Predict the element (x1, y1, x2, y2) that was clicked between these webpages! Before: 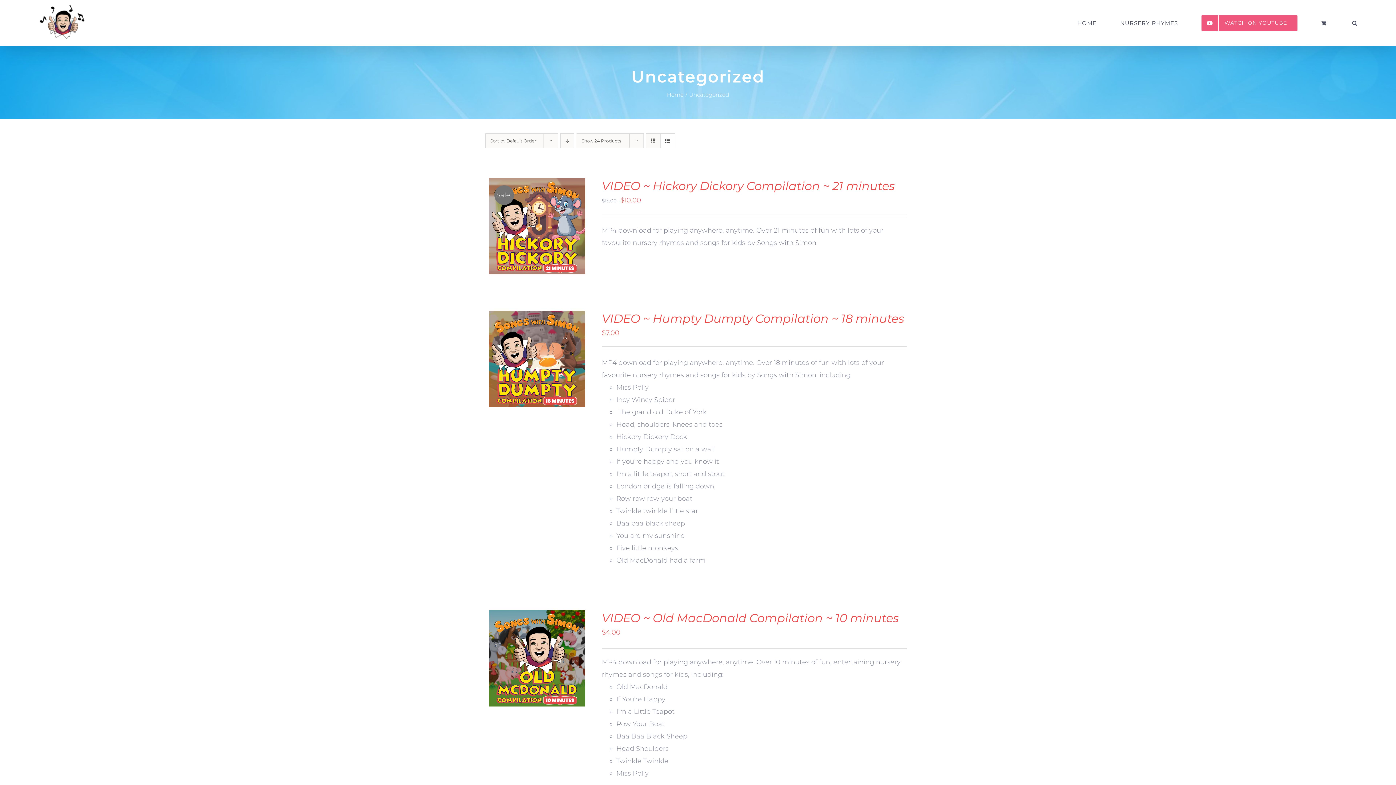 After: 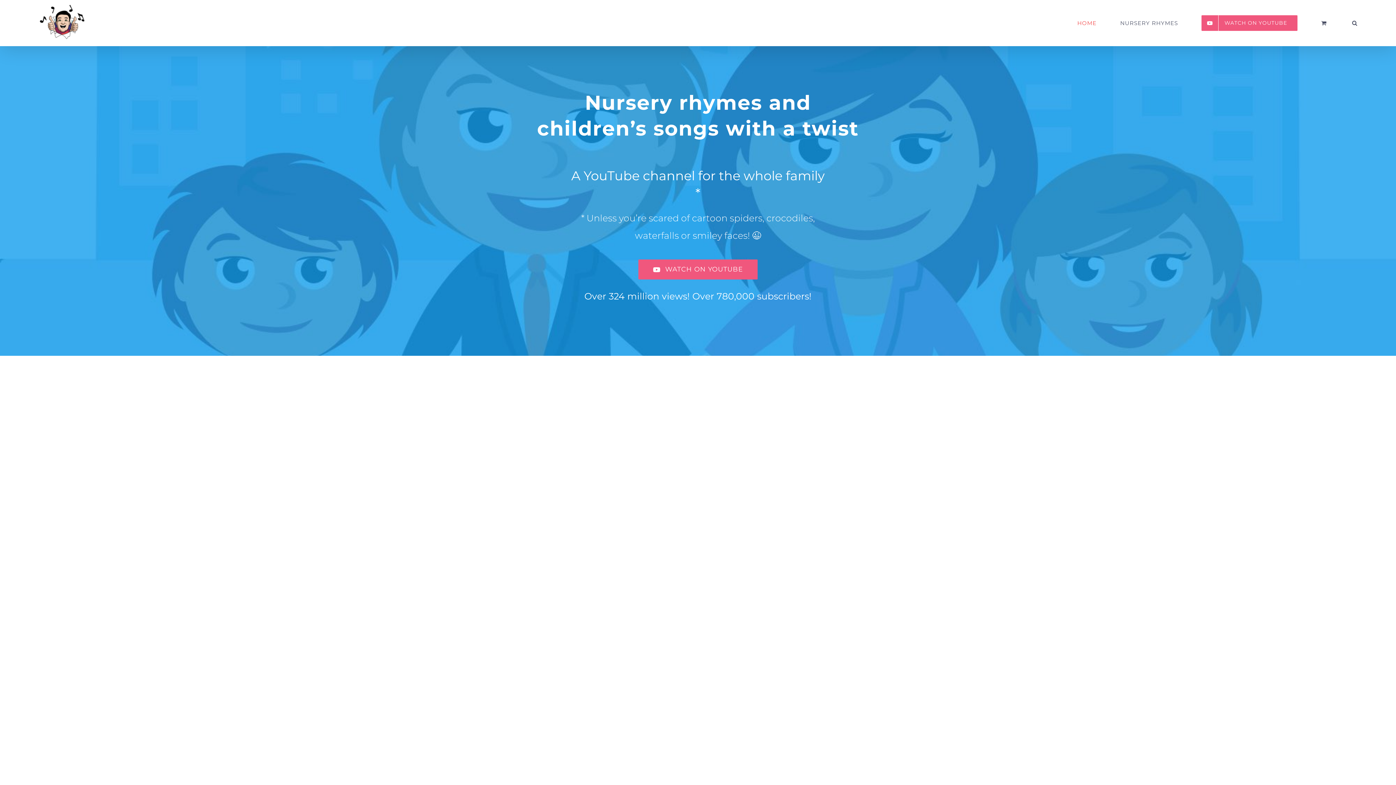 Action: label: HOME bbox: (1077, 0, 1096, 46)